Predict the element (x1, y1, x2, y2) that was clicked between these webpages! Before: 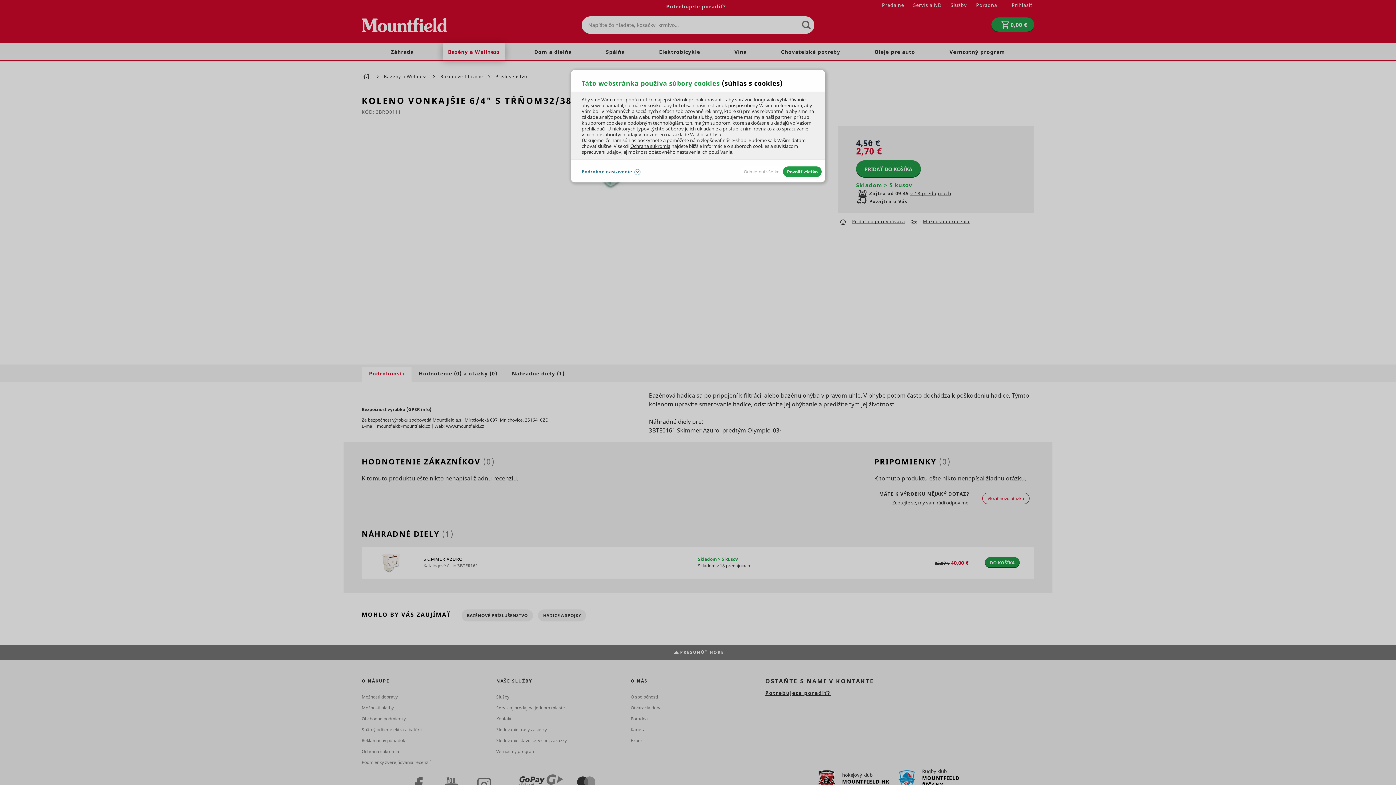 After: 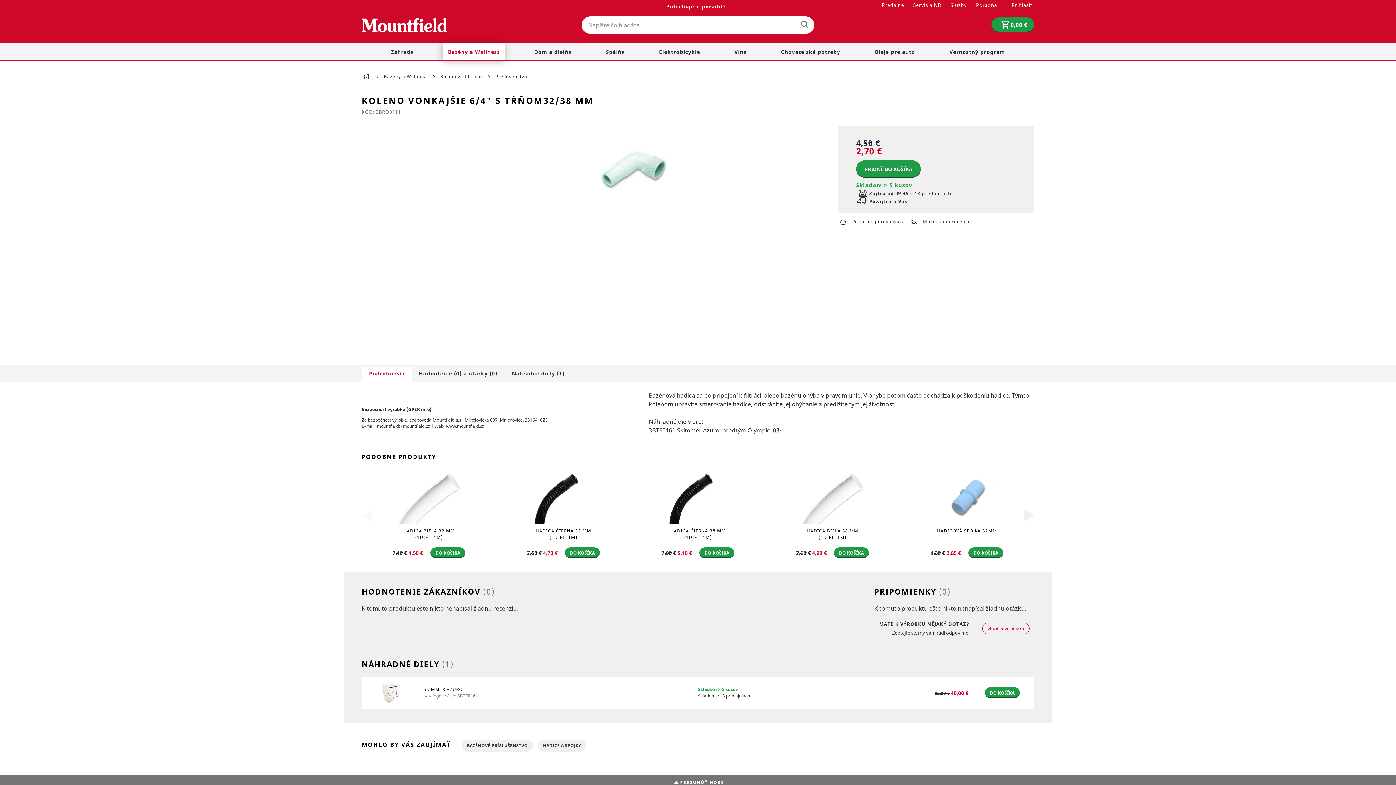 Action: bbox: (740, 166, 783, 177) label: Odmietnuť všetko